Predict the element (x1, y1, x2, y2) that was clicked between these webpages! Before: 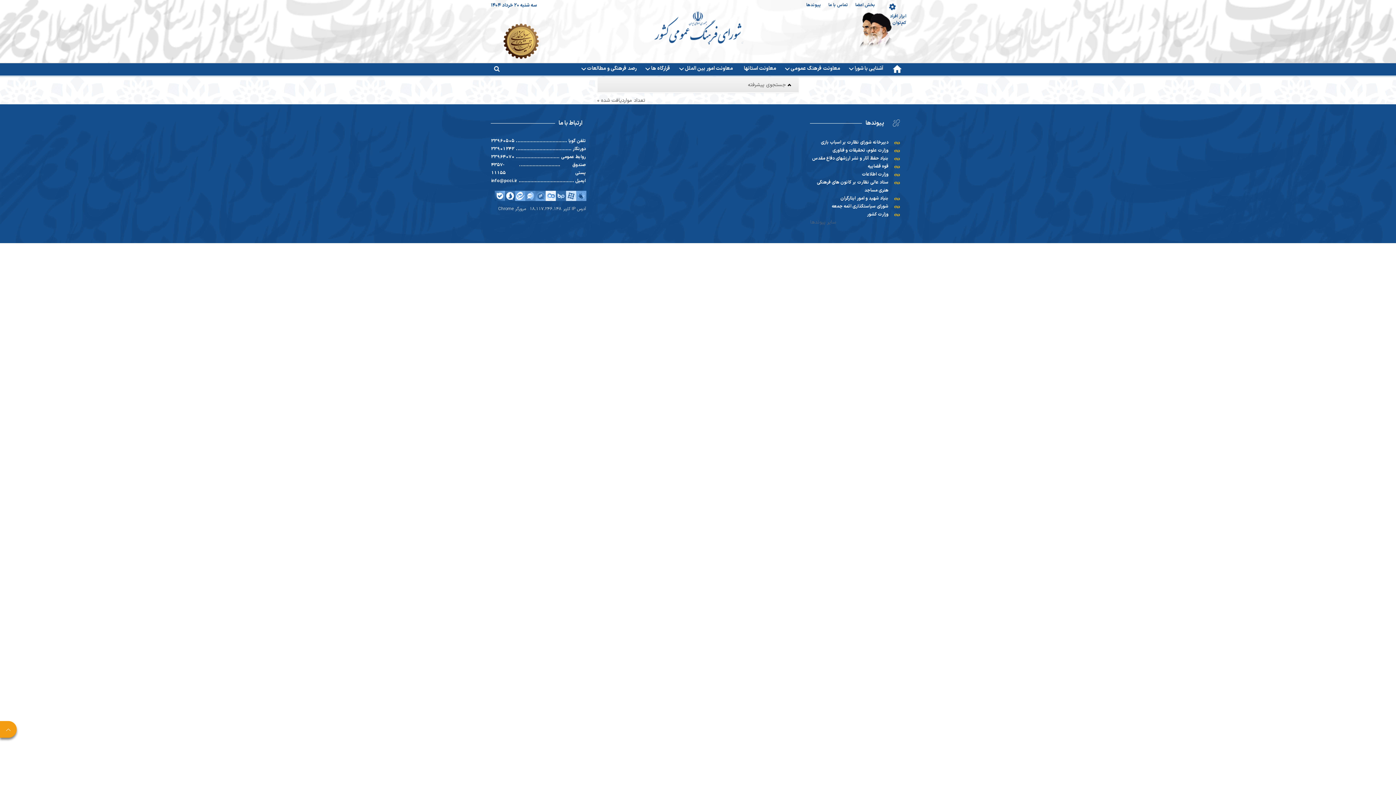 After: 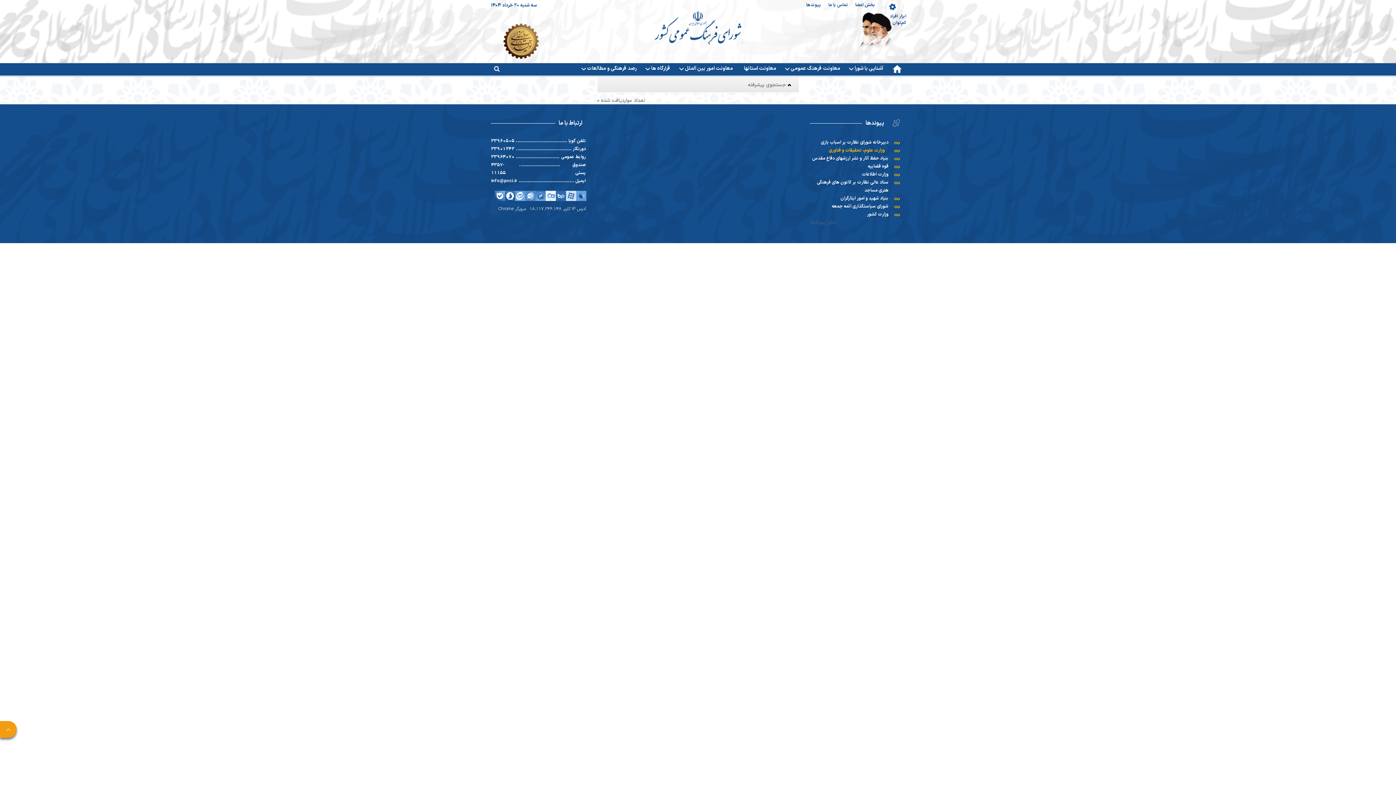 Action: label: وزارت علوم، تحقیقات و فناوری bbox: (832, 146, 899, 154)